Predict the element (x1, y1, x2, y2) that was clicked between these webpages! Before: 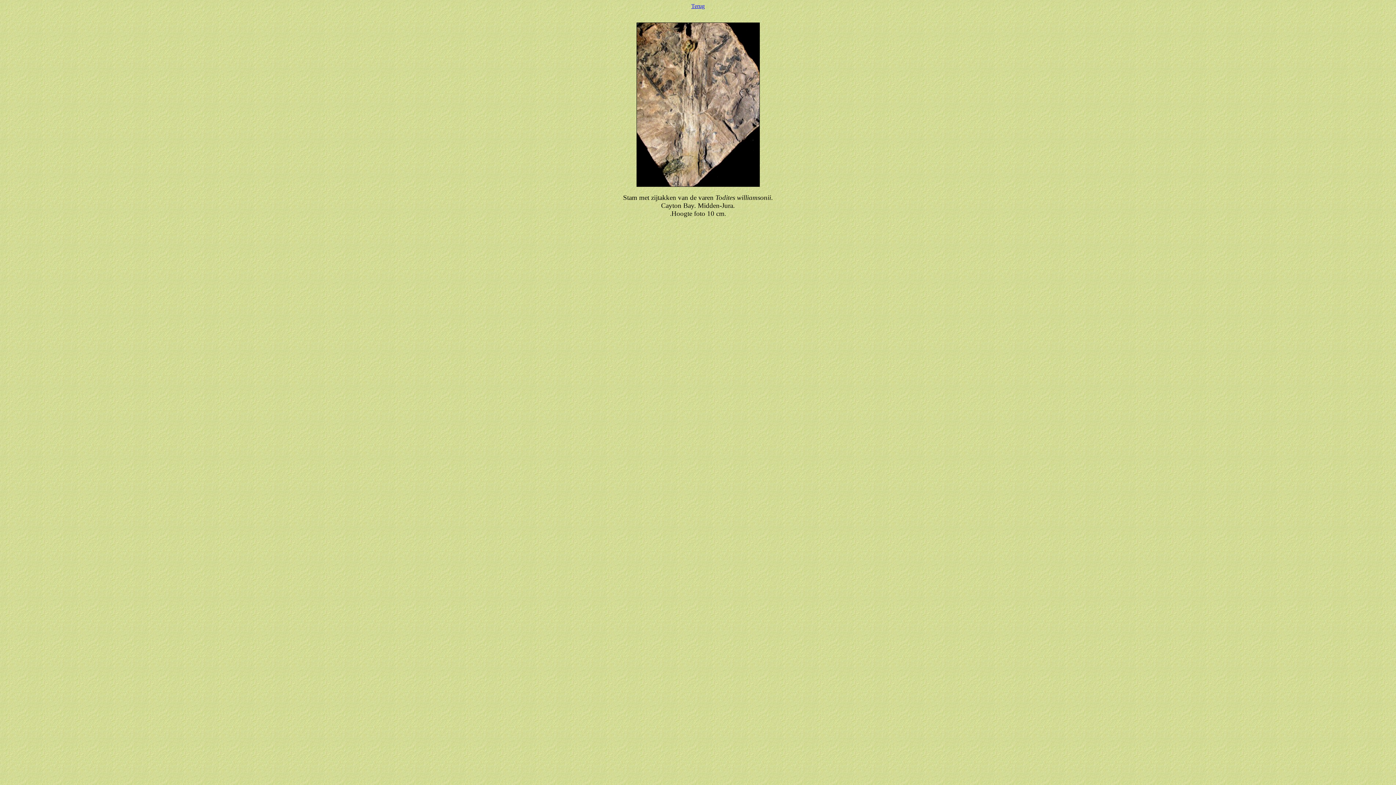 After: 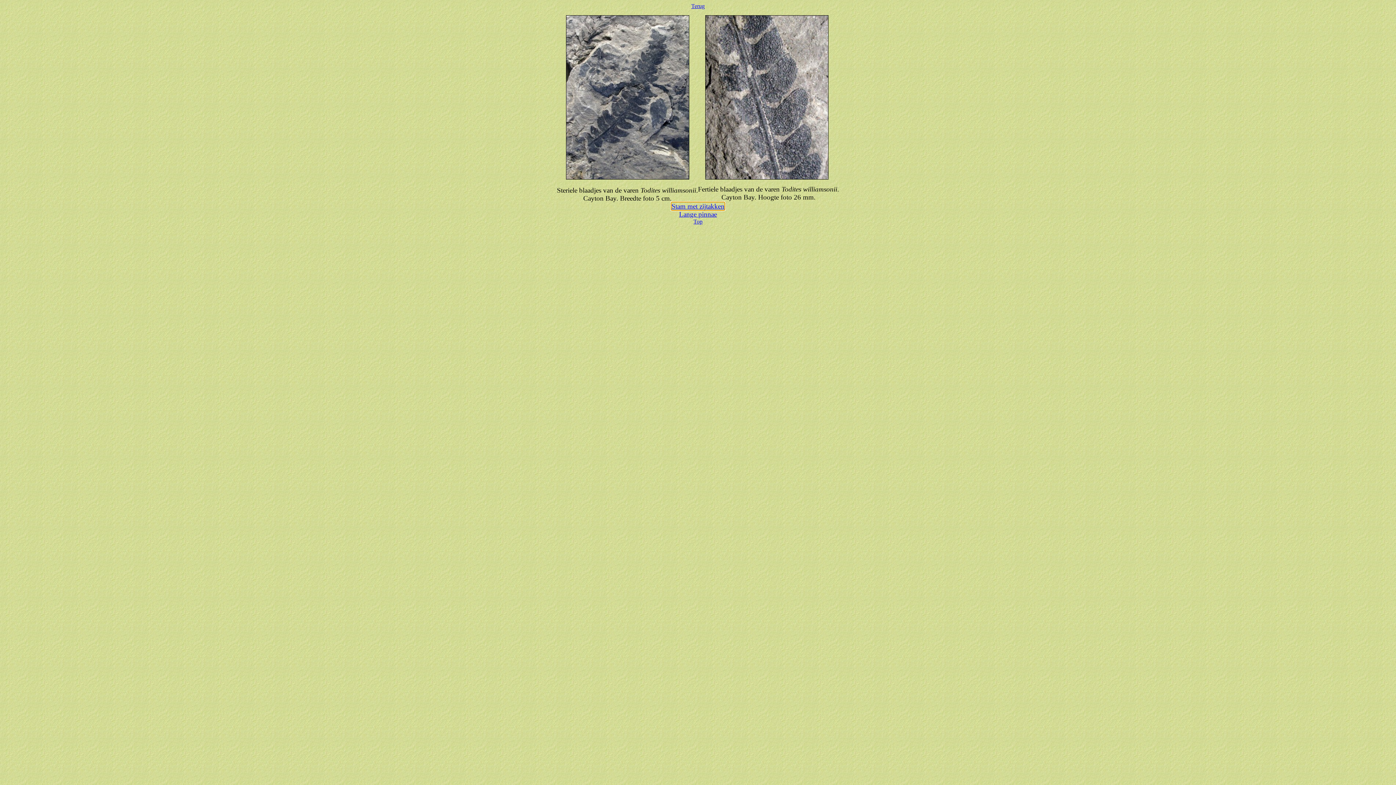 Action: bbox: (691, 2, 704, 9) label: Terug